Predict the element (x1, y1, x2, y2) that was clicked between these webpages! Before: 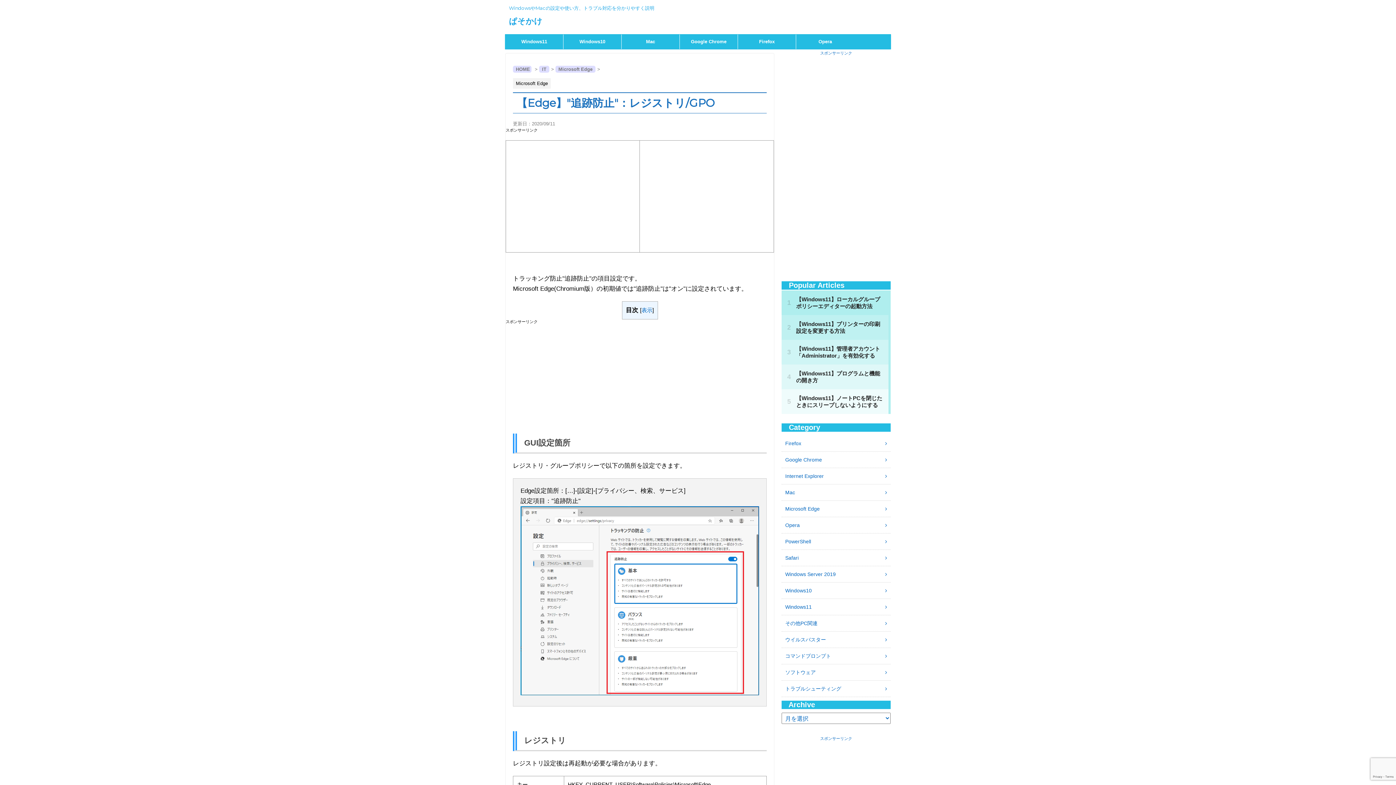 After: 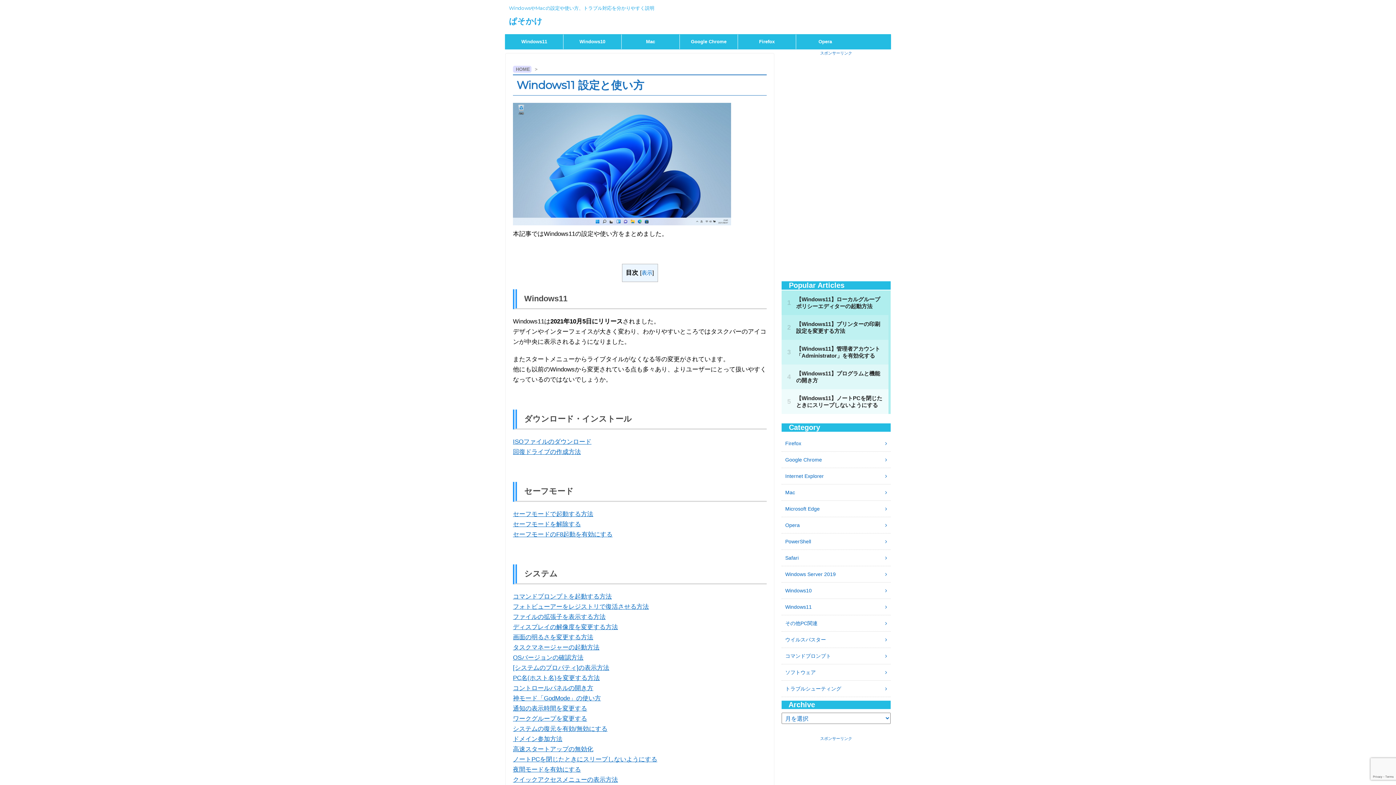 Action: bbox: (505, 34, 563, 49) label: Windows11